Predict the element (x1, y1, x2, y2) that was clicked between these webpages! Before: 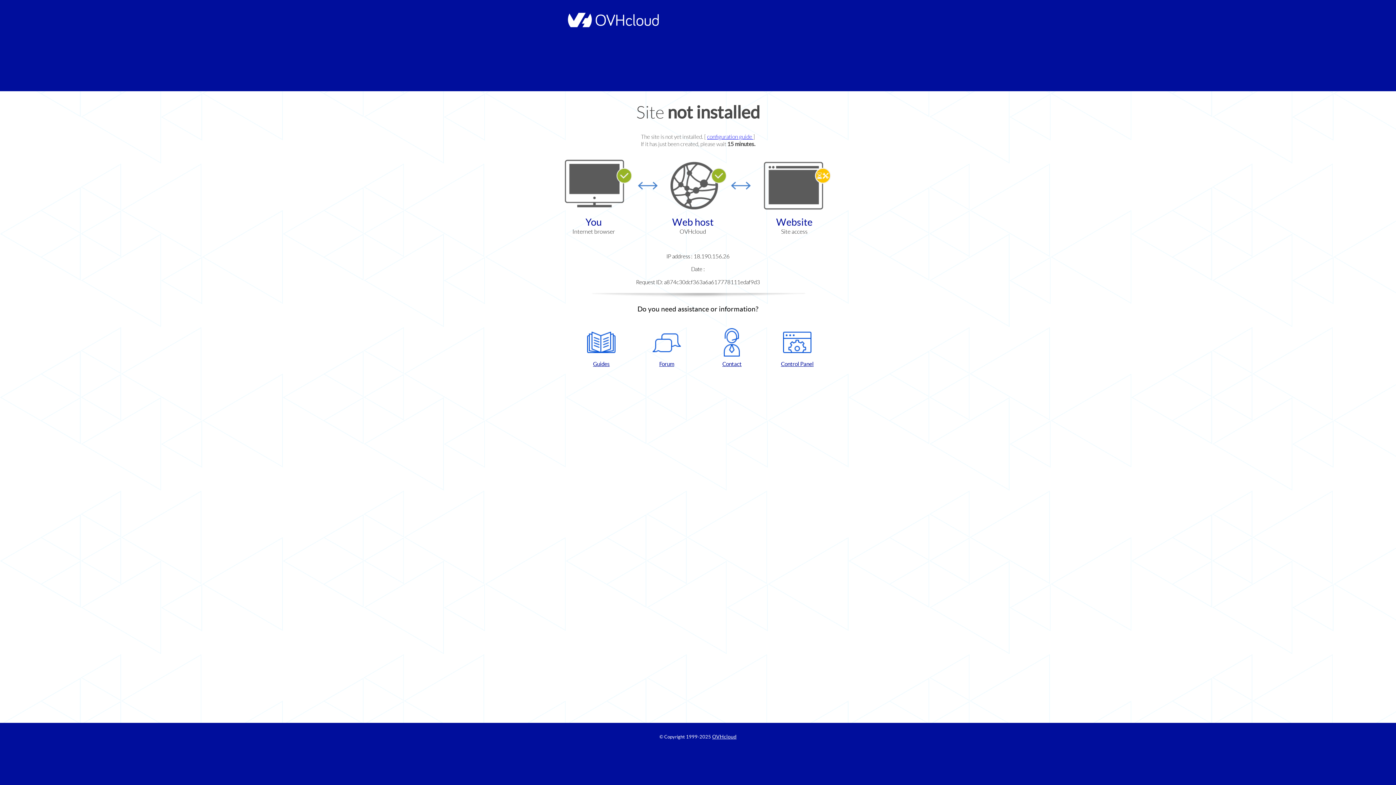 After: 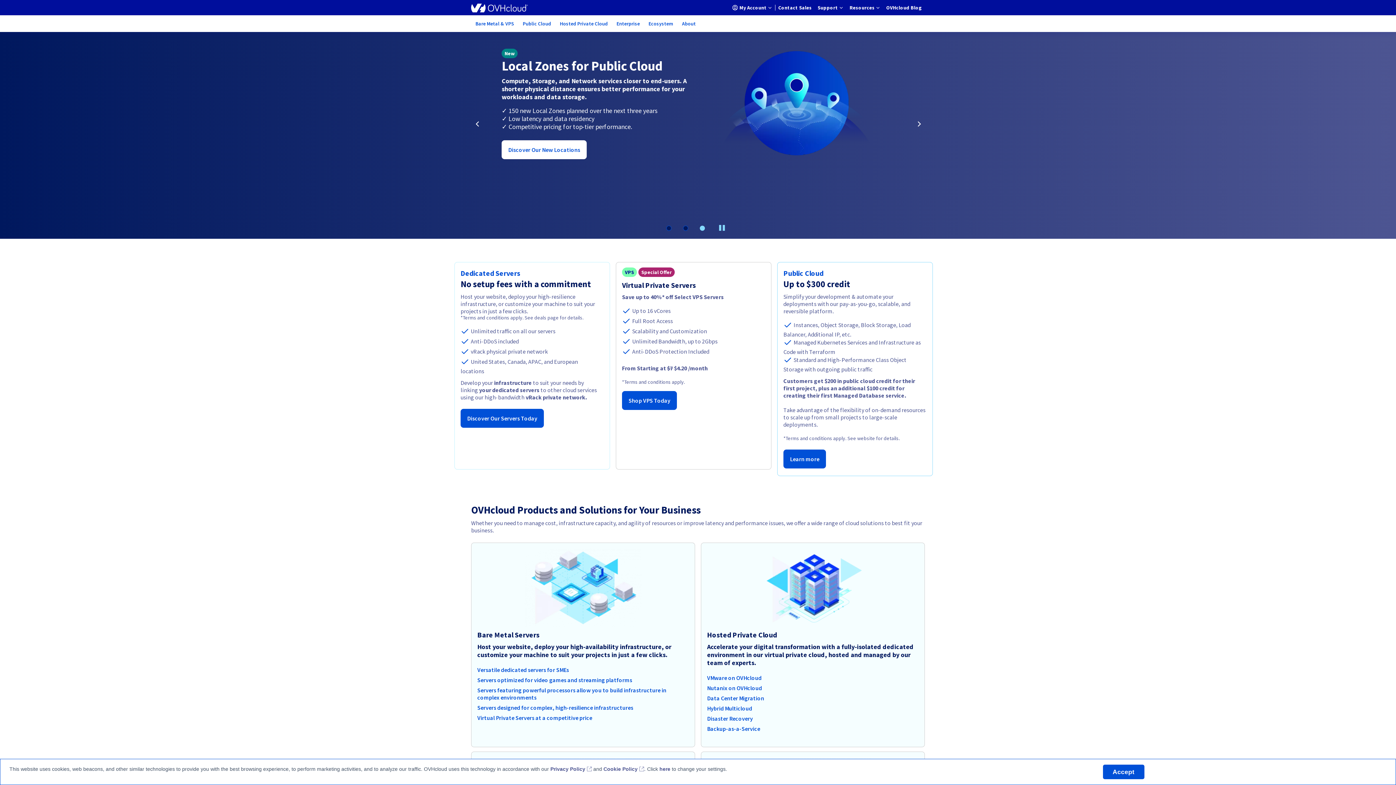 Action: label: OVHcloud bbox: (712, 734, 736, 740)